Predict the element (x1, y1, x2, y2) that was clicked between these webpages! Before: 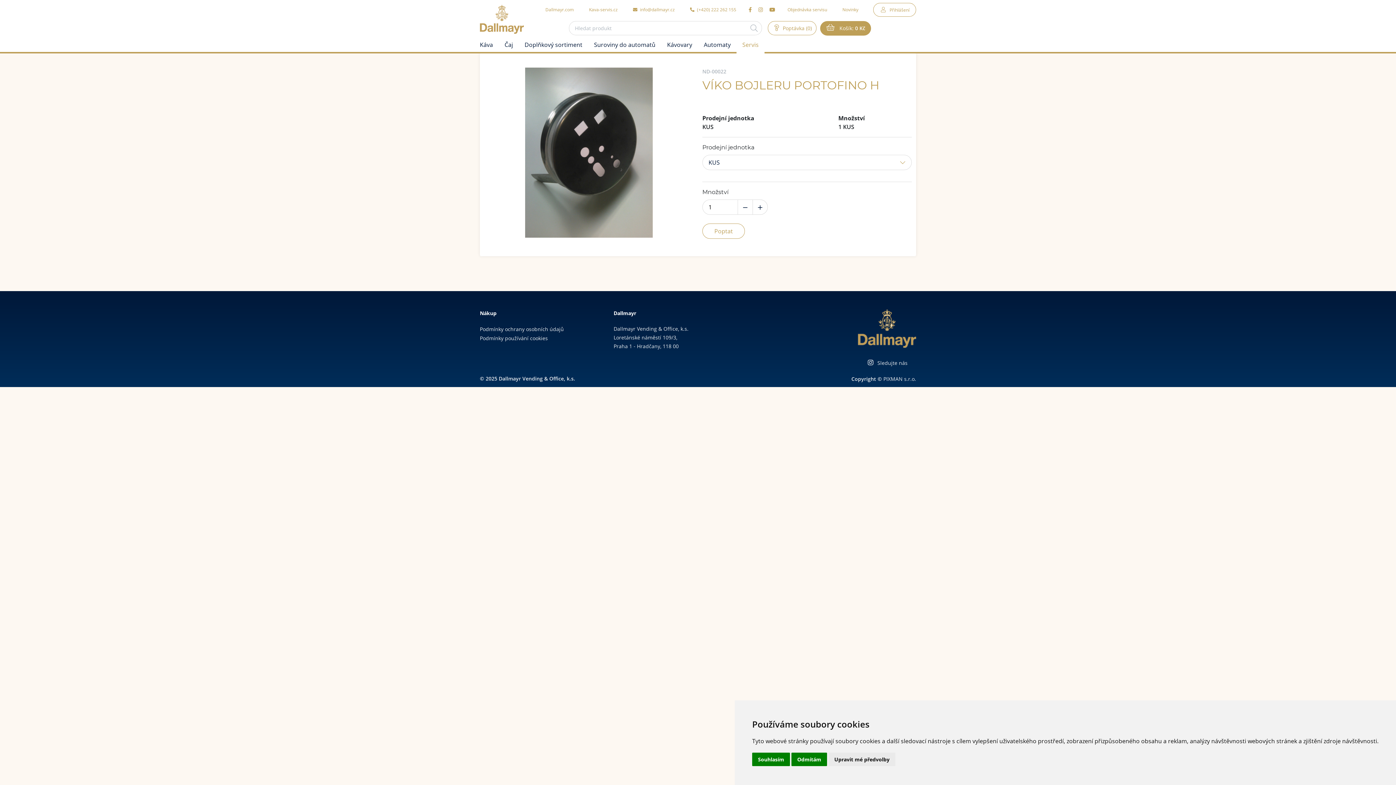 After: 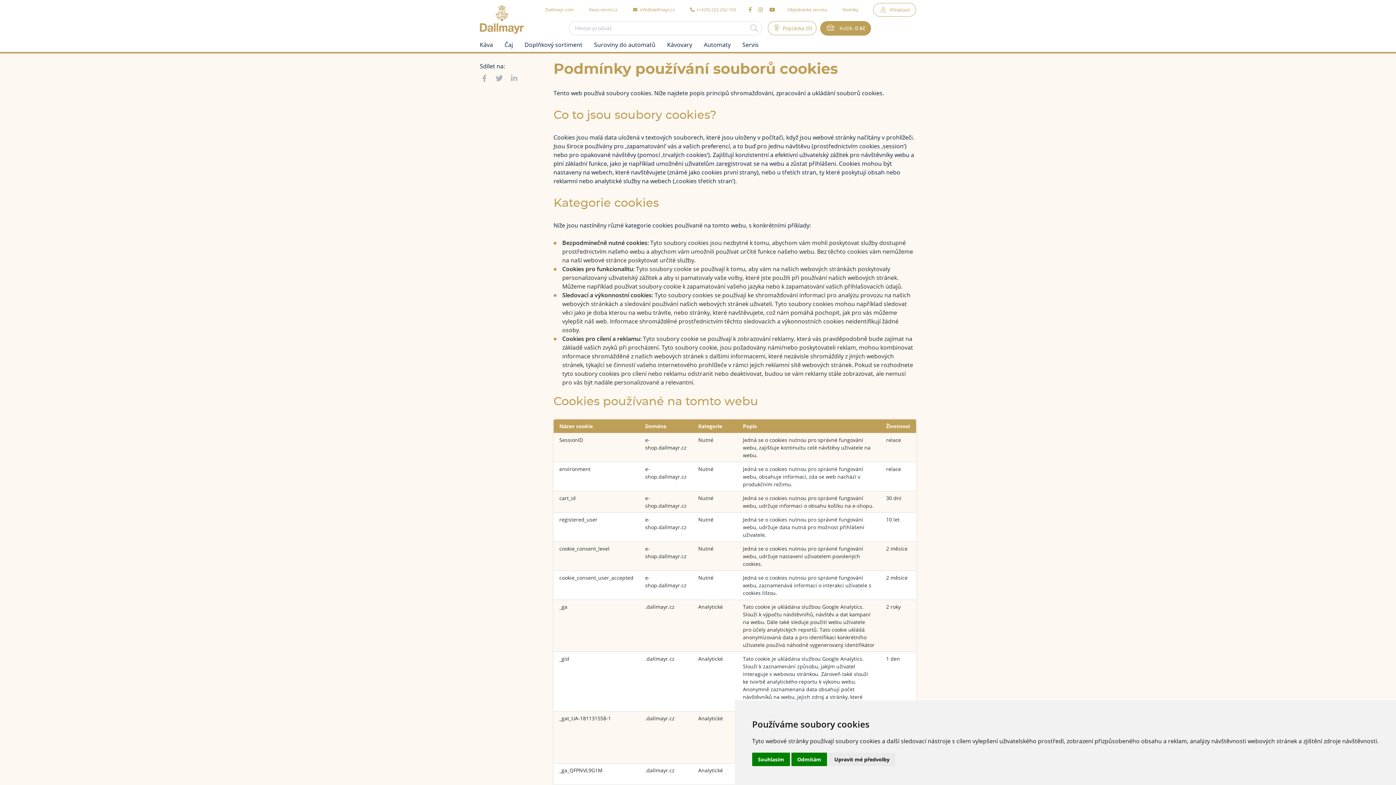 Action: label: Podmínky používání cookies bbox: (480, 334, 548, 342)